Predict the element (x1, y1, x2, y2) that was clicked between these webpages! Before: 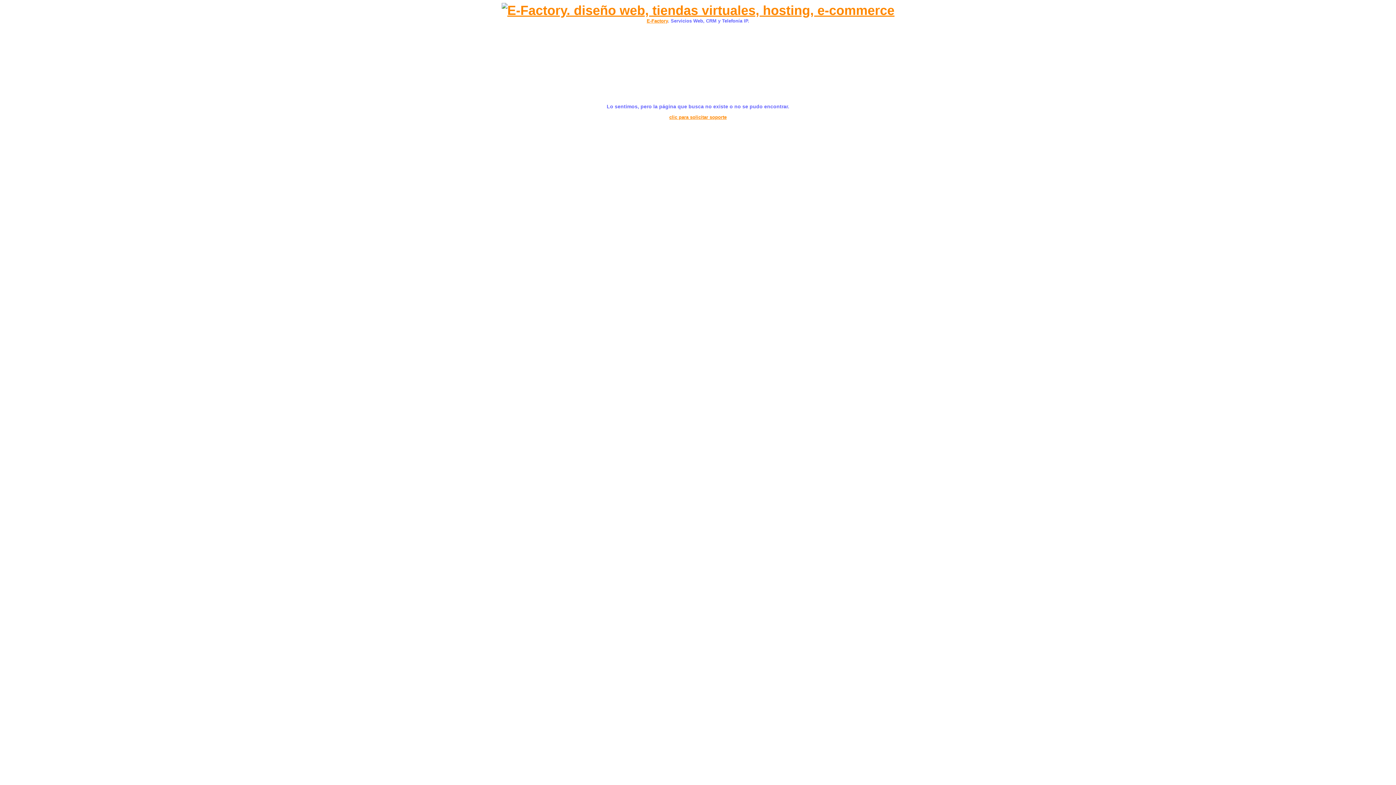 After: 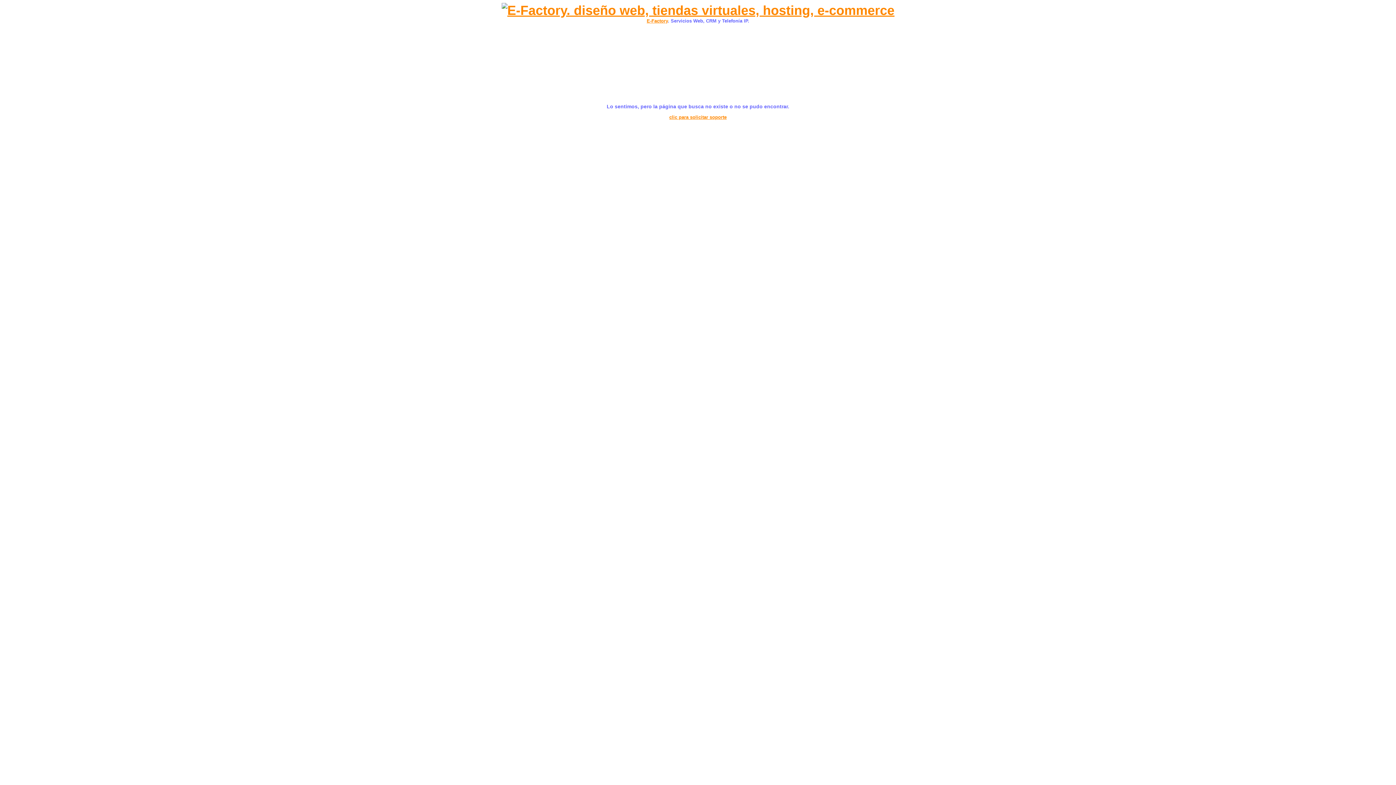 Action: bbox: (669, 114, 726, 120) label: clic para solicitar soporte